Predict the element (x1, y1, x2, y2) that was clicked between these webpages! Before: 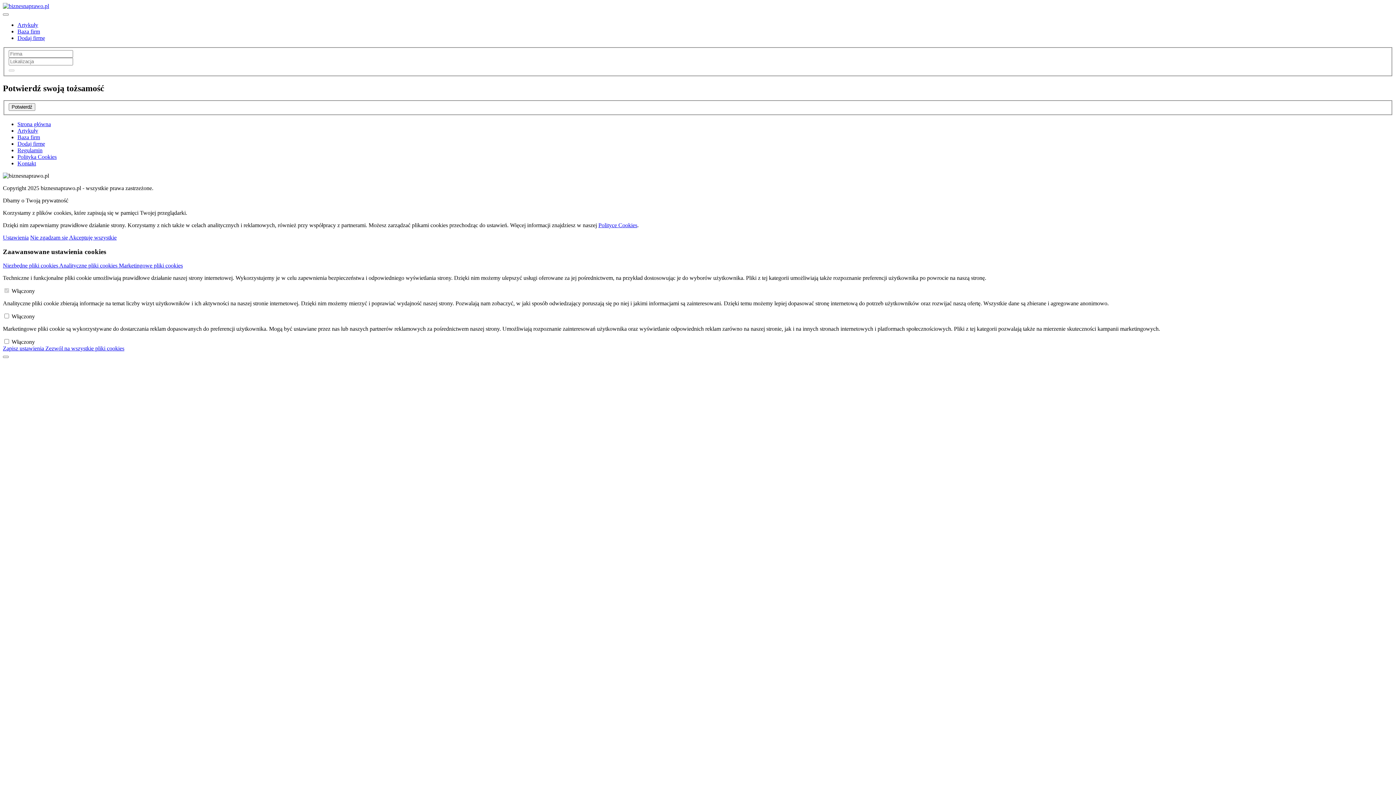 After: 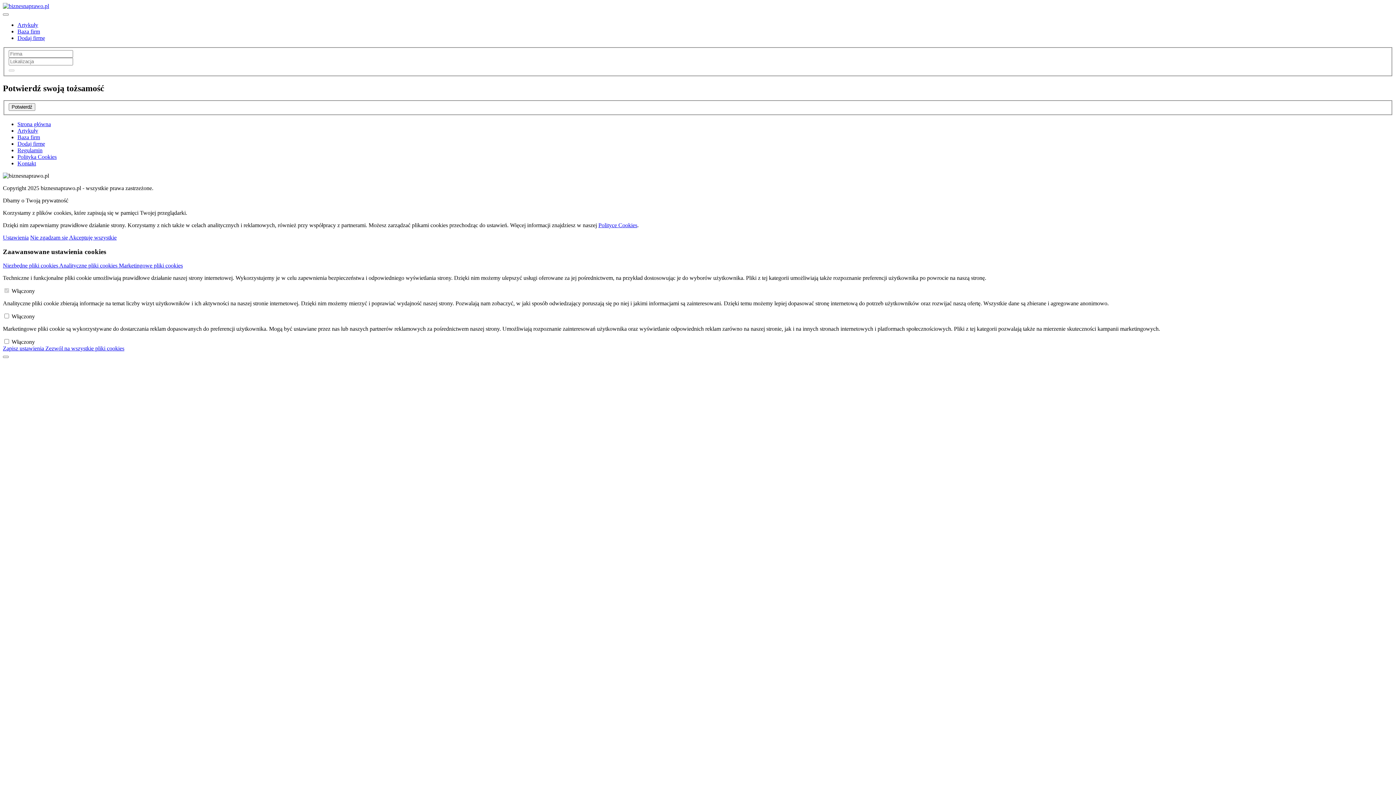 Action: bbox: (17, 153, 56, 160) label: Polityka Cookies